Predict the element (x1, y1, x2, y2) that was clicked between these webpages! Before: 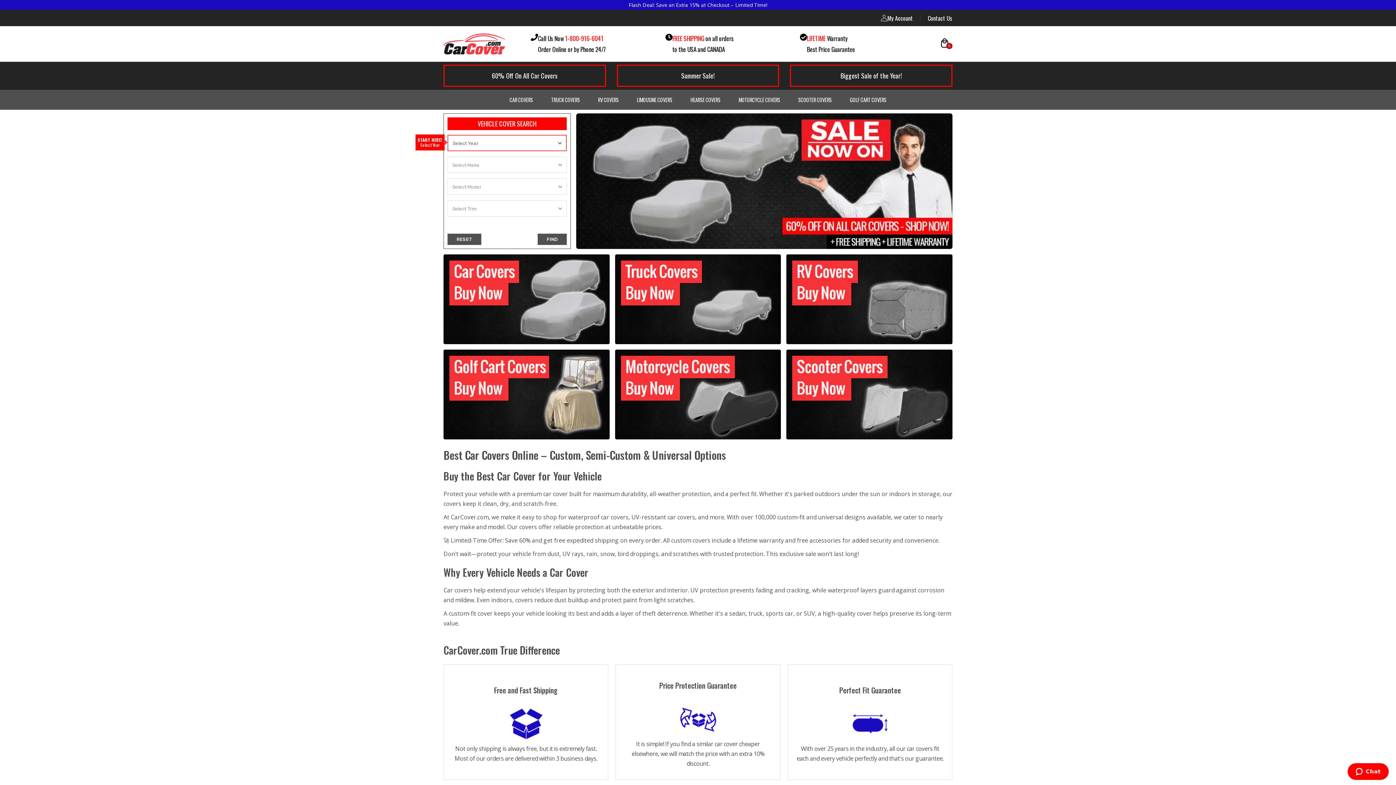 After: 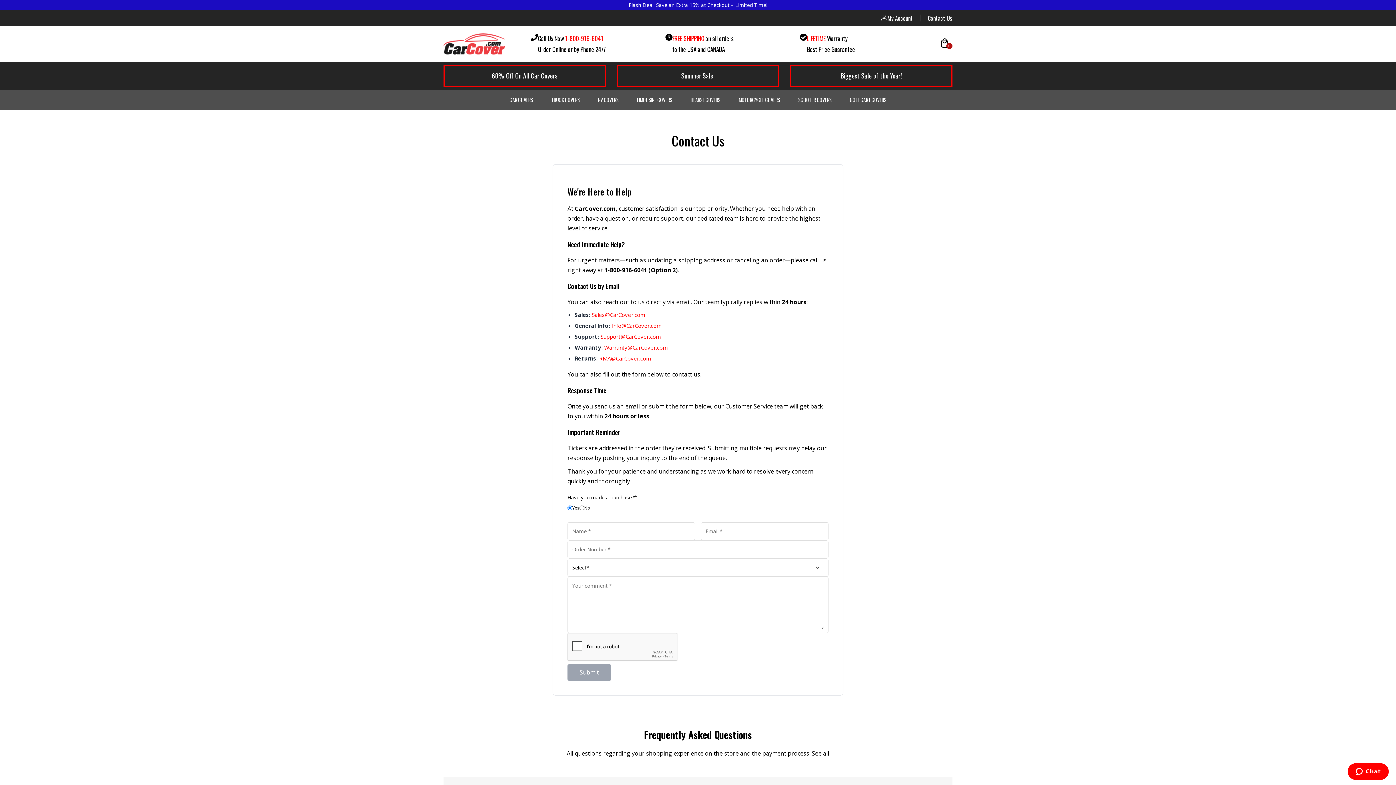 Action: label: Contact Us bbox: (926, 14, 952, 20)